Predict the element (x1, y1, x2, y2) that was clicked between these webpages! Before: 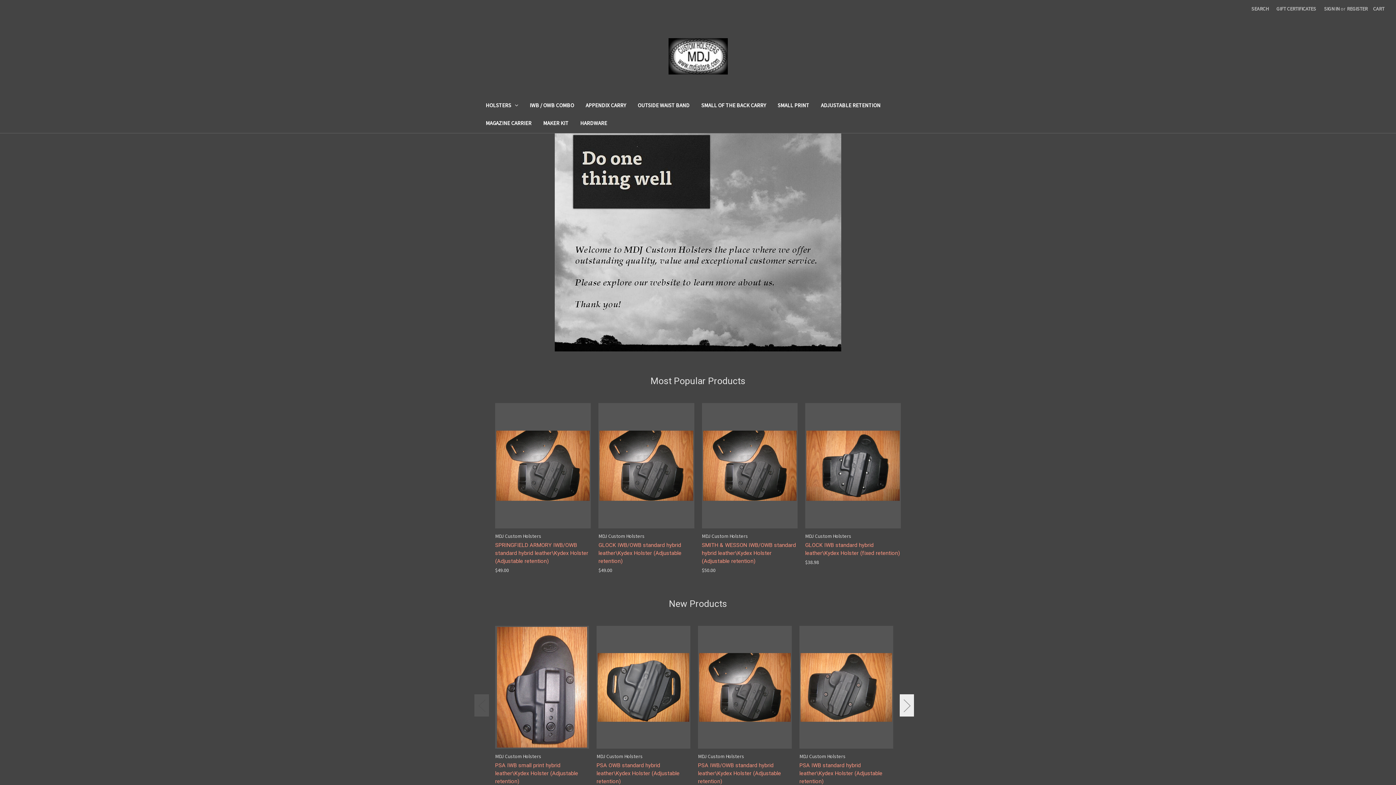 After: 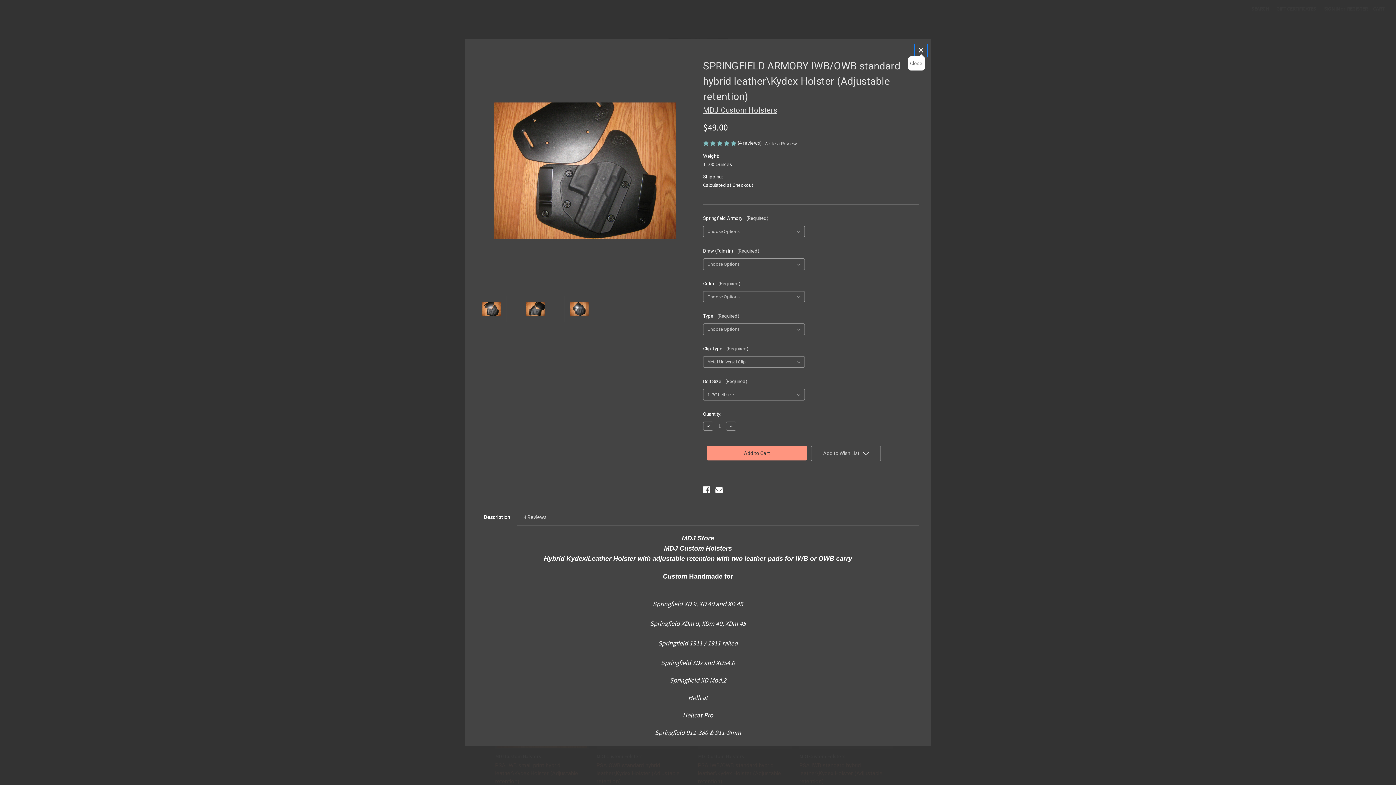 Action: label: Quick view bbox: (518, 454, 556, 465)